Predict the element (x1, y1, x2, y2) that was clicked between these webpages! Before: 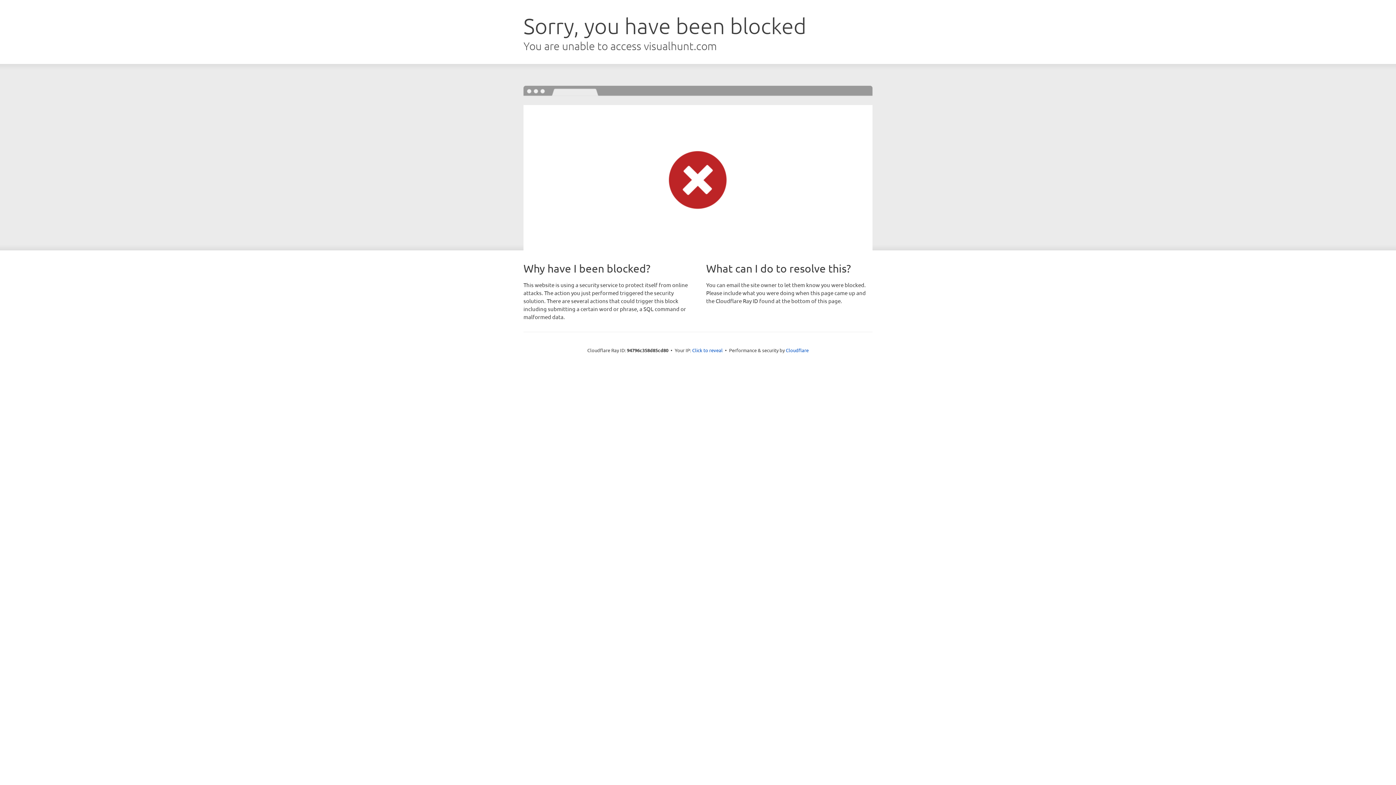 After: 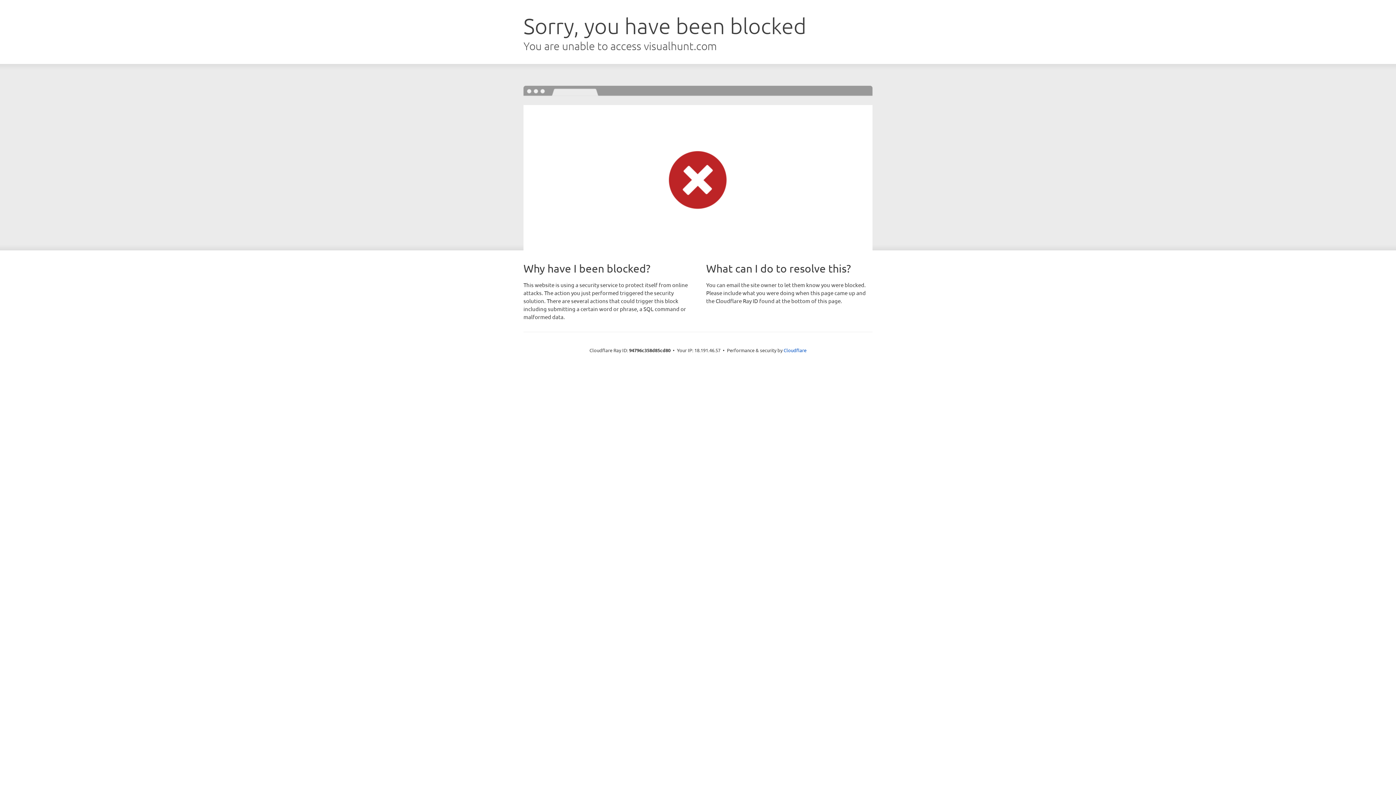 Action: label: Click to reveal bbox: (692, 346, 722, 353)